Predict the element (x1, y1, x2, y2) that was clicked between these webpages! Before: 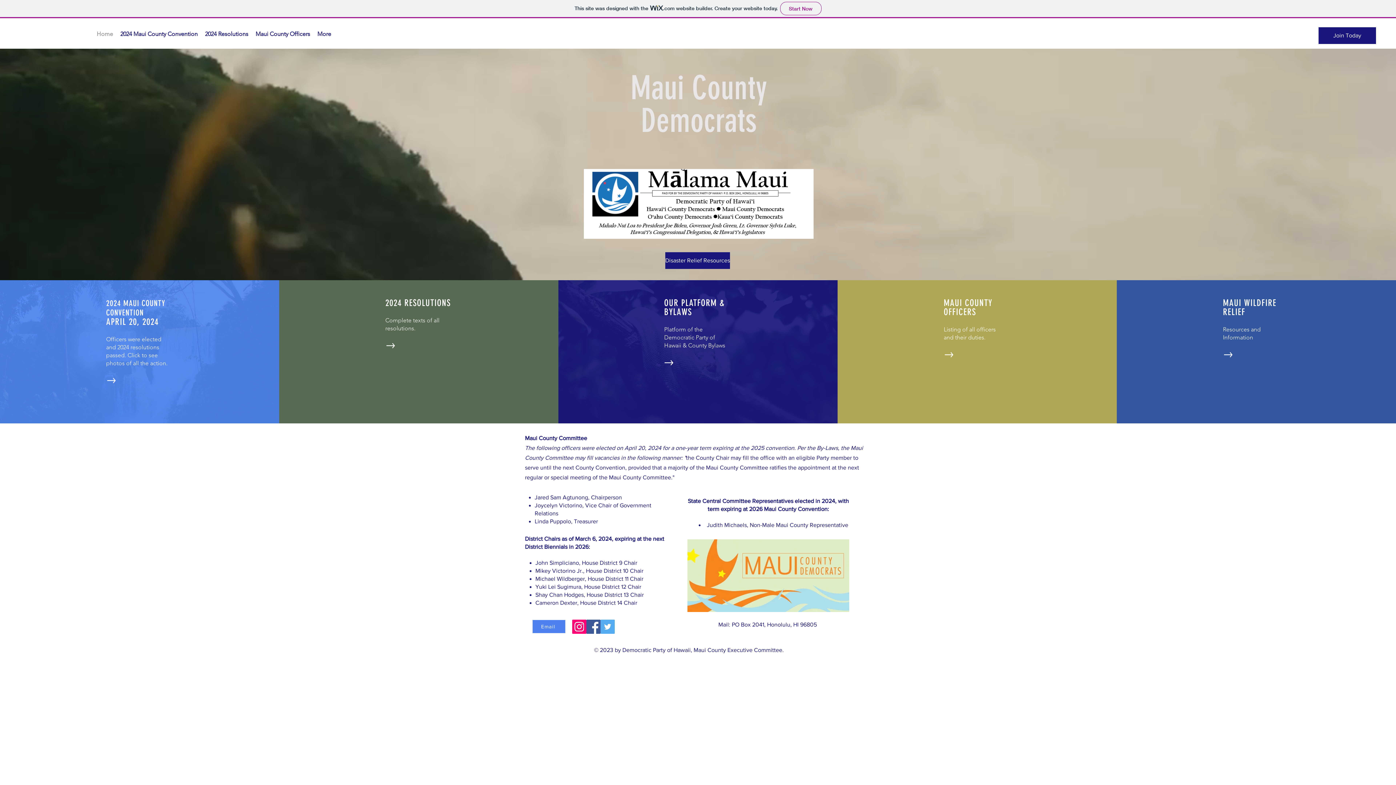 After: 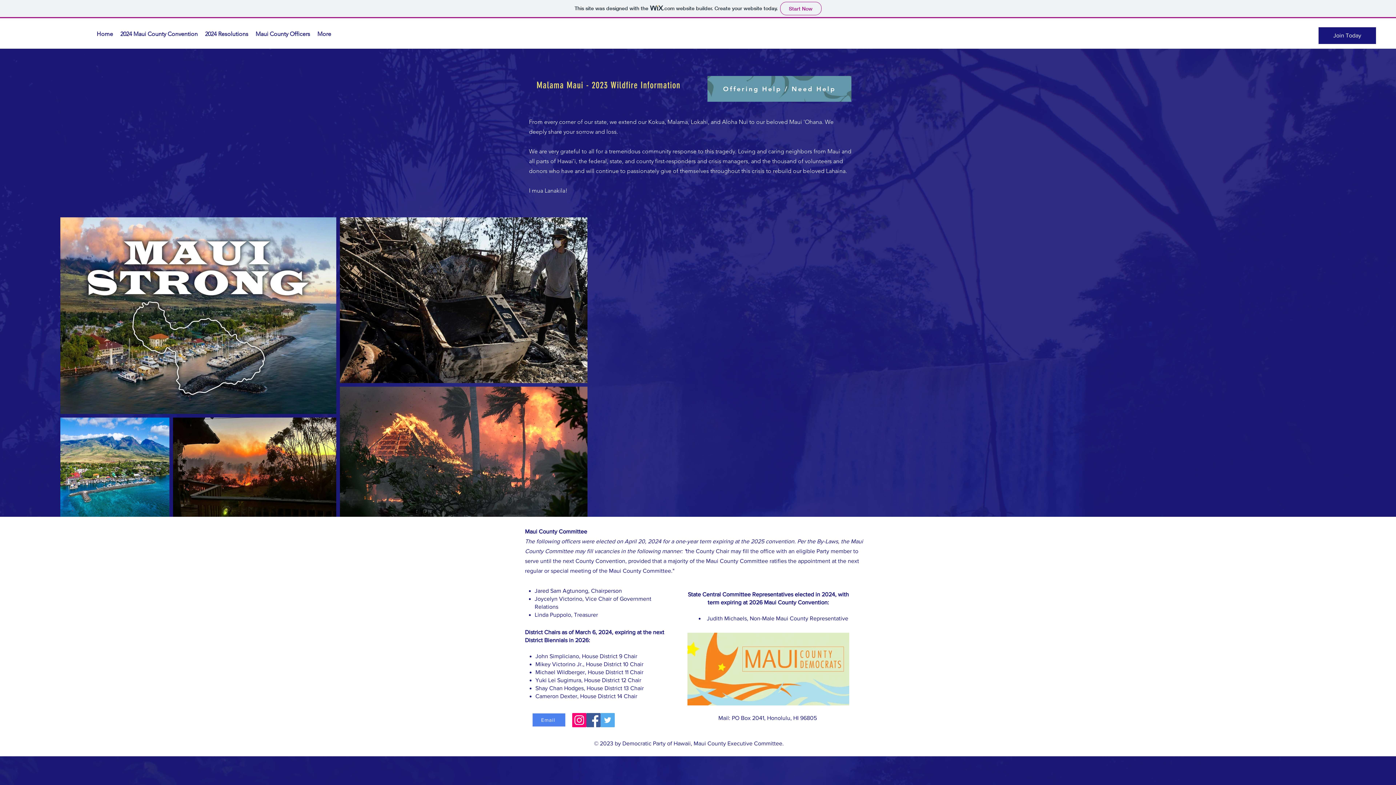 Action: label: MAUI WILDFIRE RELIEF bbox: (1223, 297, 1276, 317)